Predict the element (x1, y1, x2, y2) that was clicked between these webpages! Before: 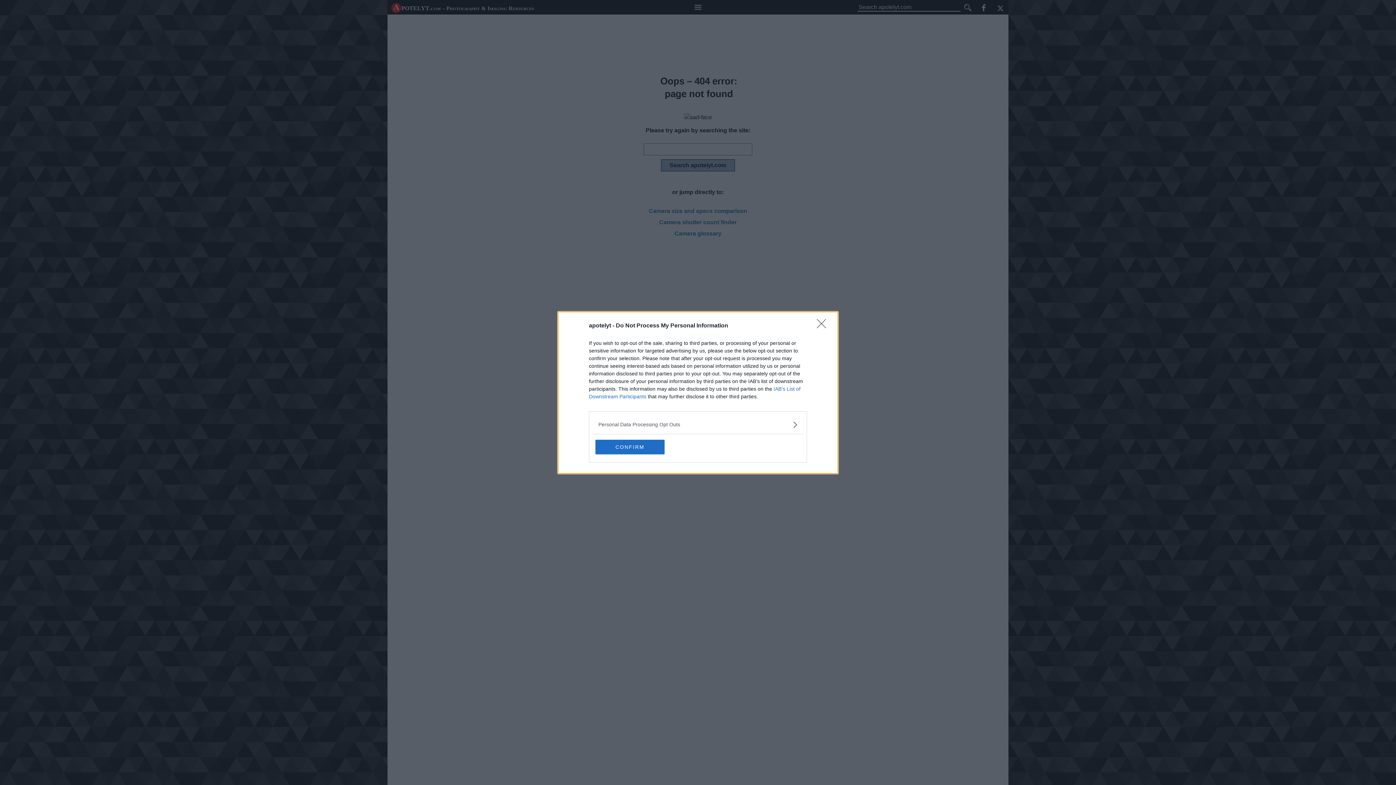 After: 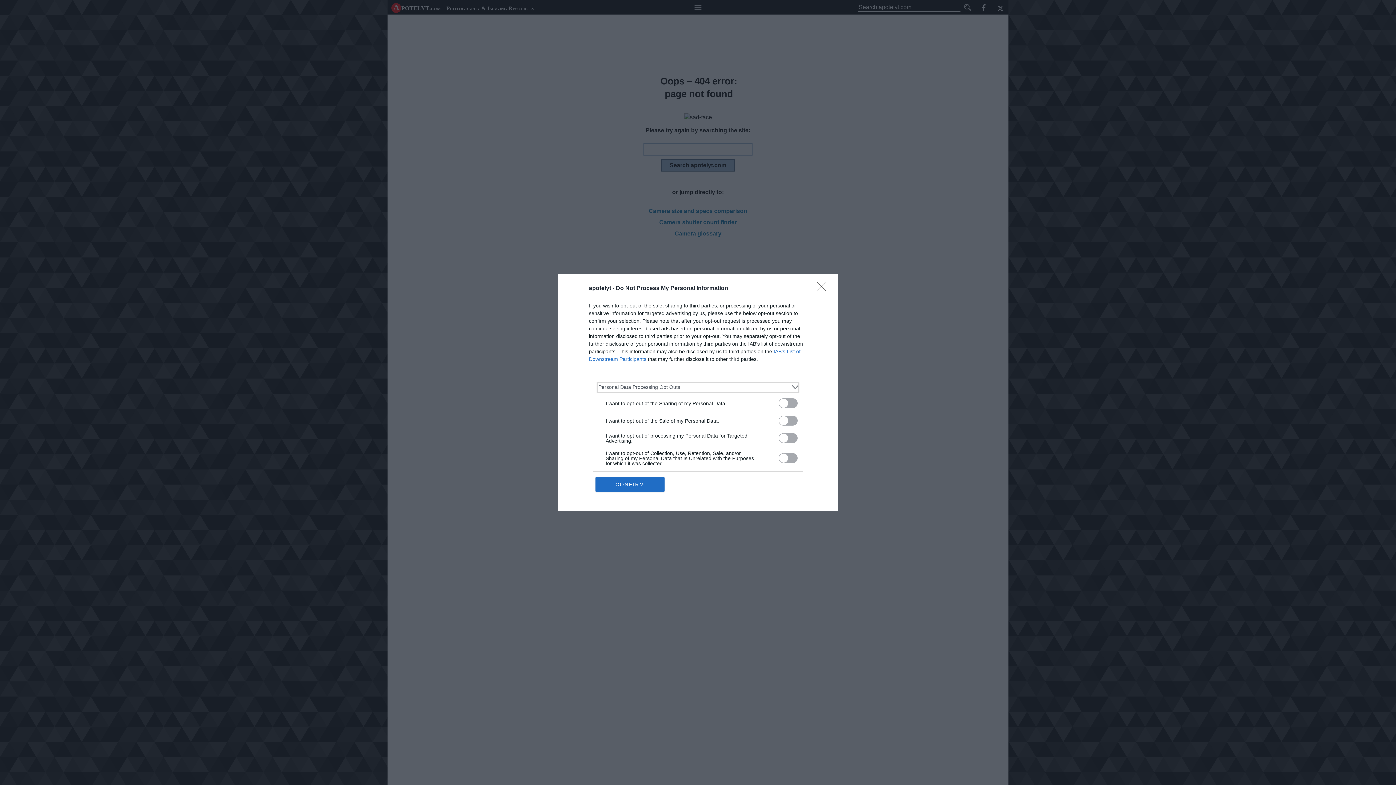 Action: label: Opt-Outs bbox: (598, 420, 797, 428)